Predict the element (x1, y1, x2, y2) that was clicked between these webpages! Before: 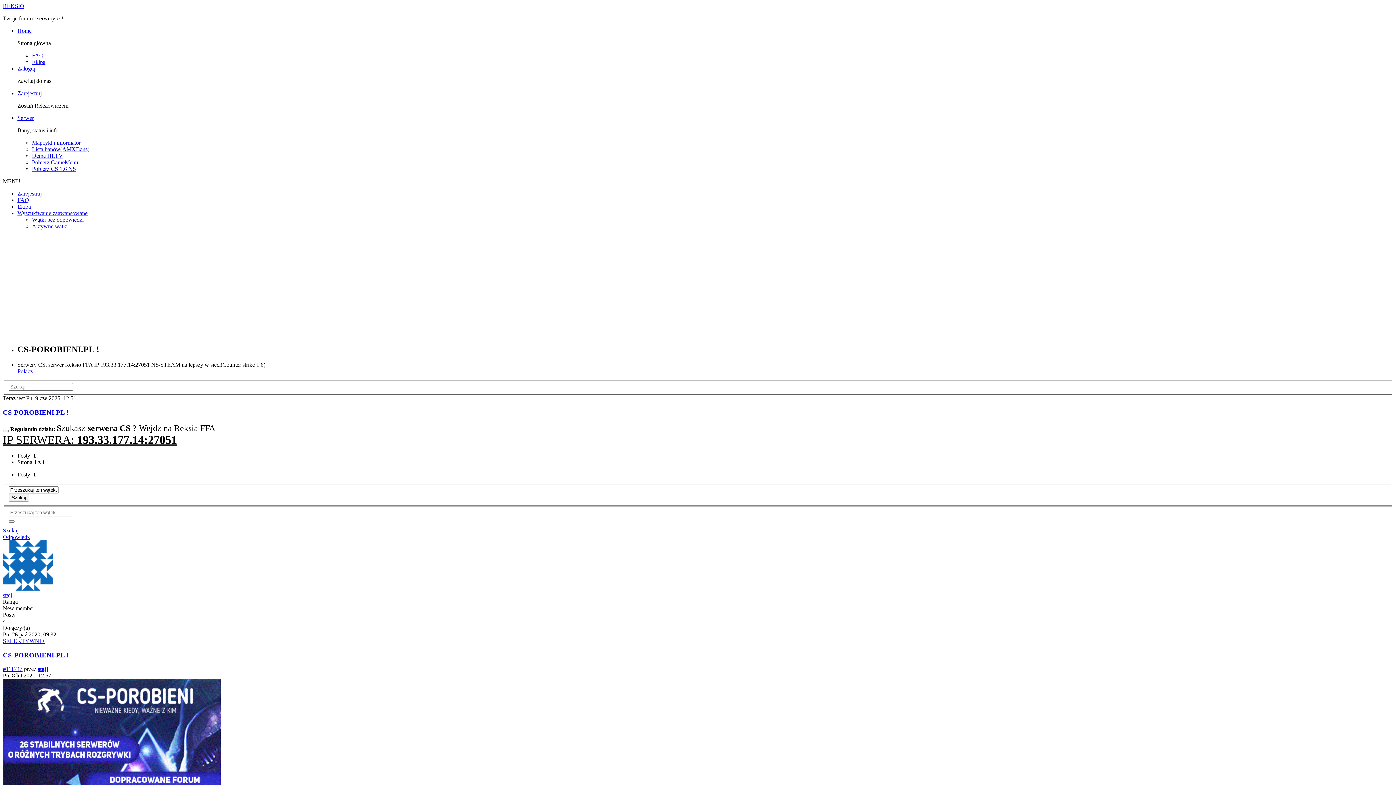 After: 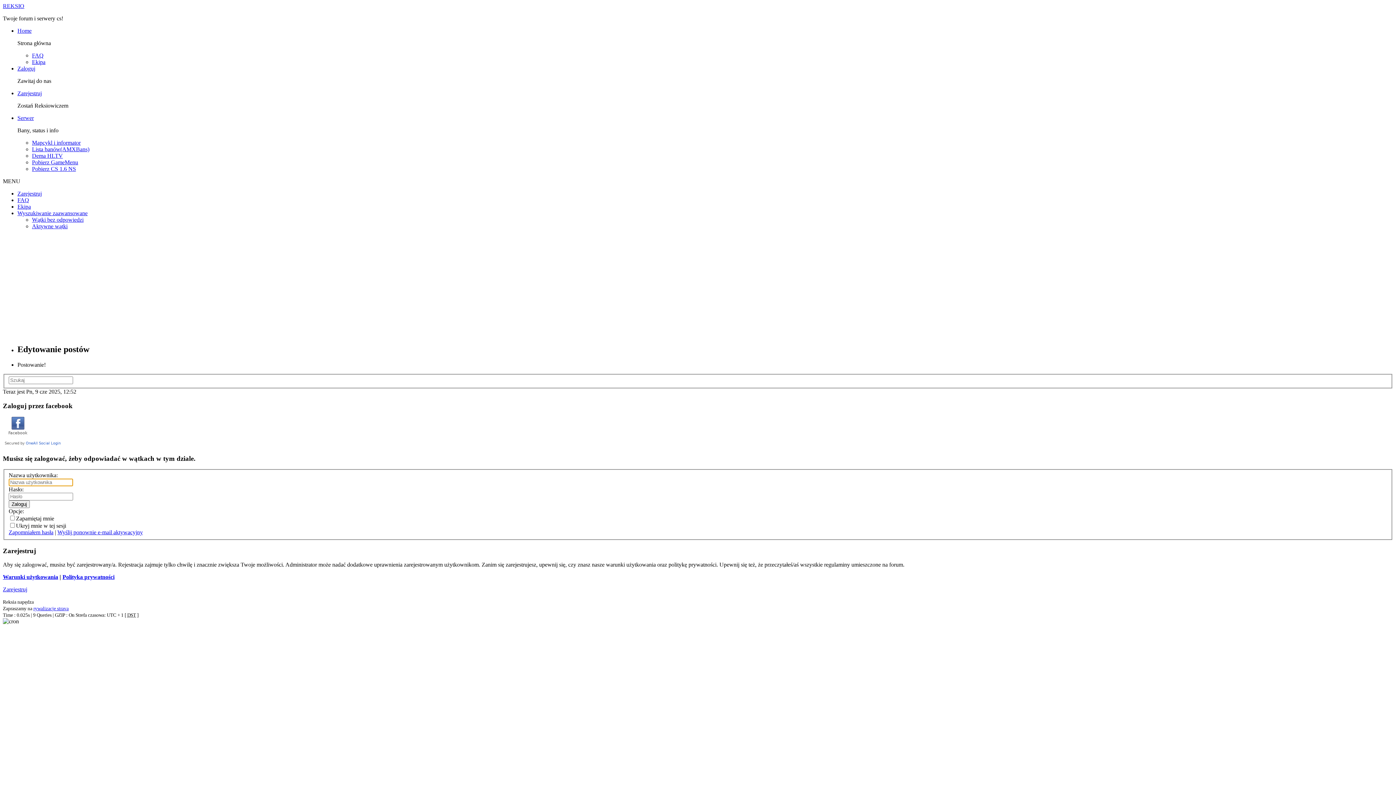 Action: bbox: (2, 534, 29, 540) label: Odpowiedz